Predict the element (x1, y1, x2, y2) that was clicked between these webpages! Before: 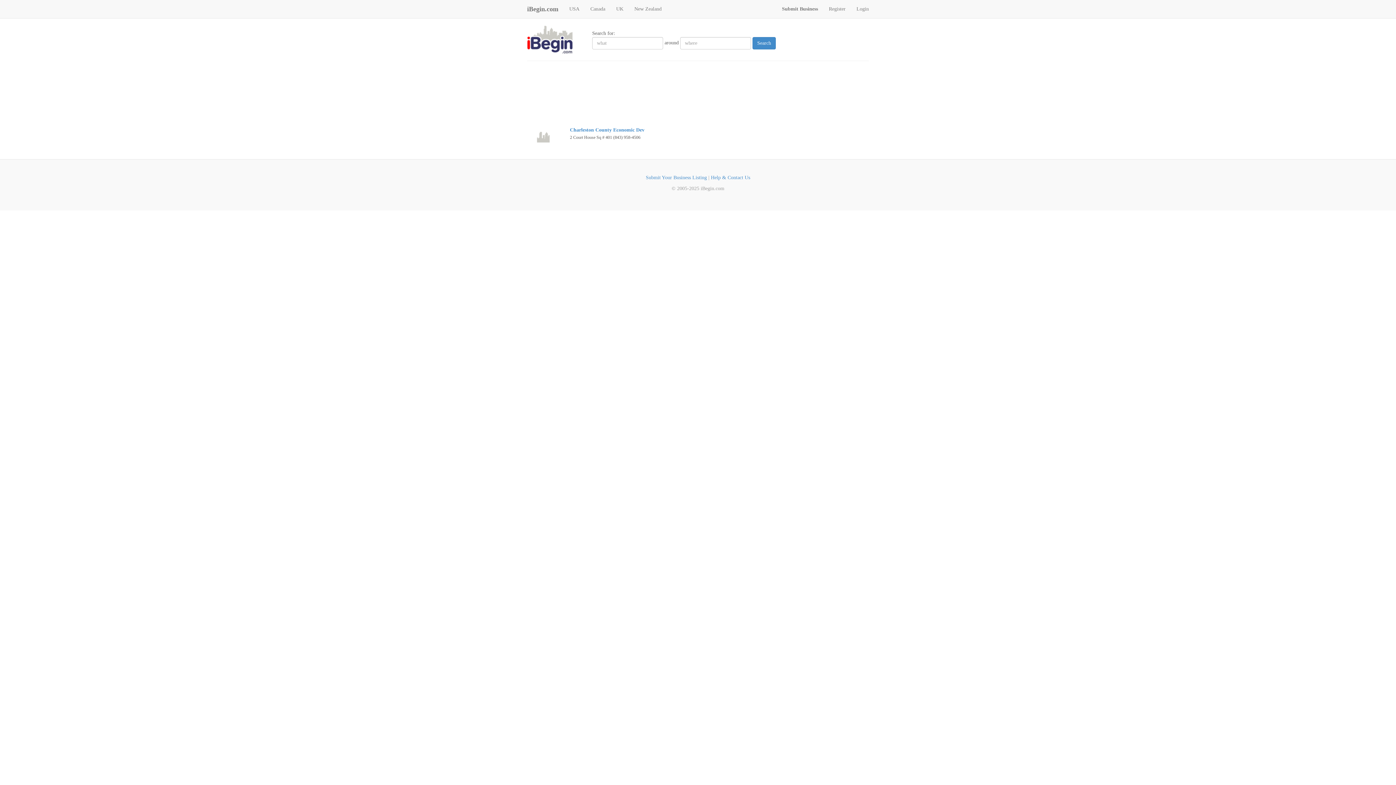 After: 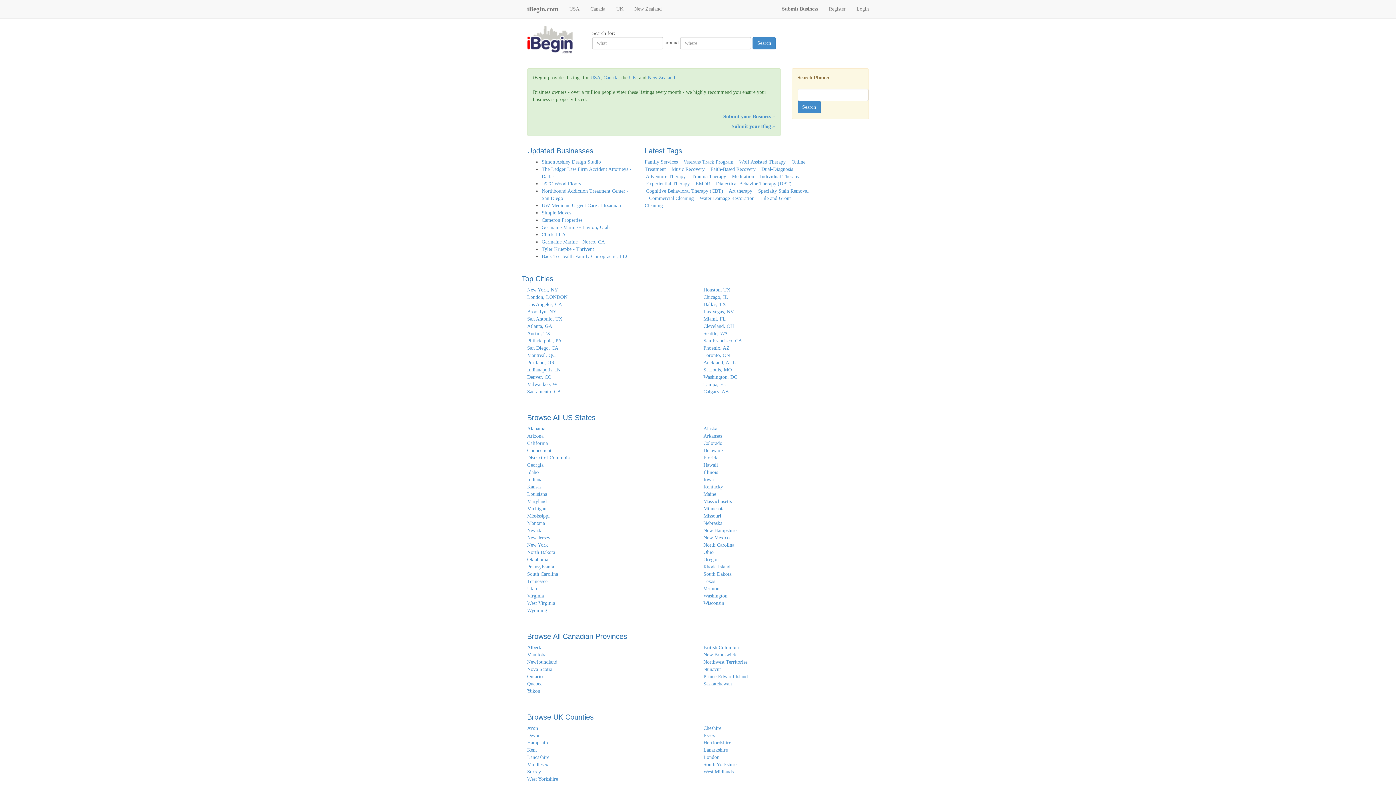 Action: label: iBegin.com bbox: (521, 0, 564, 18)